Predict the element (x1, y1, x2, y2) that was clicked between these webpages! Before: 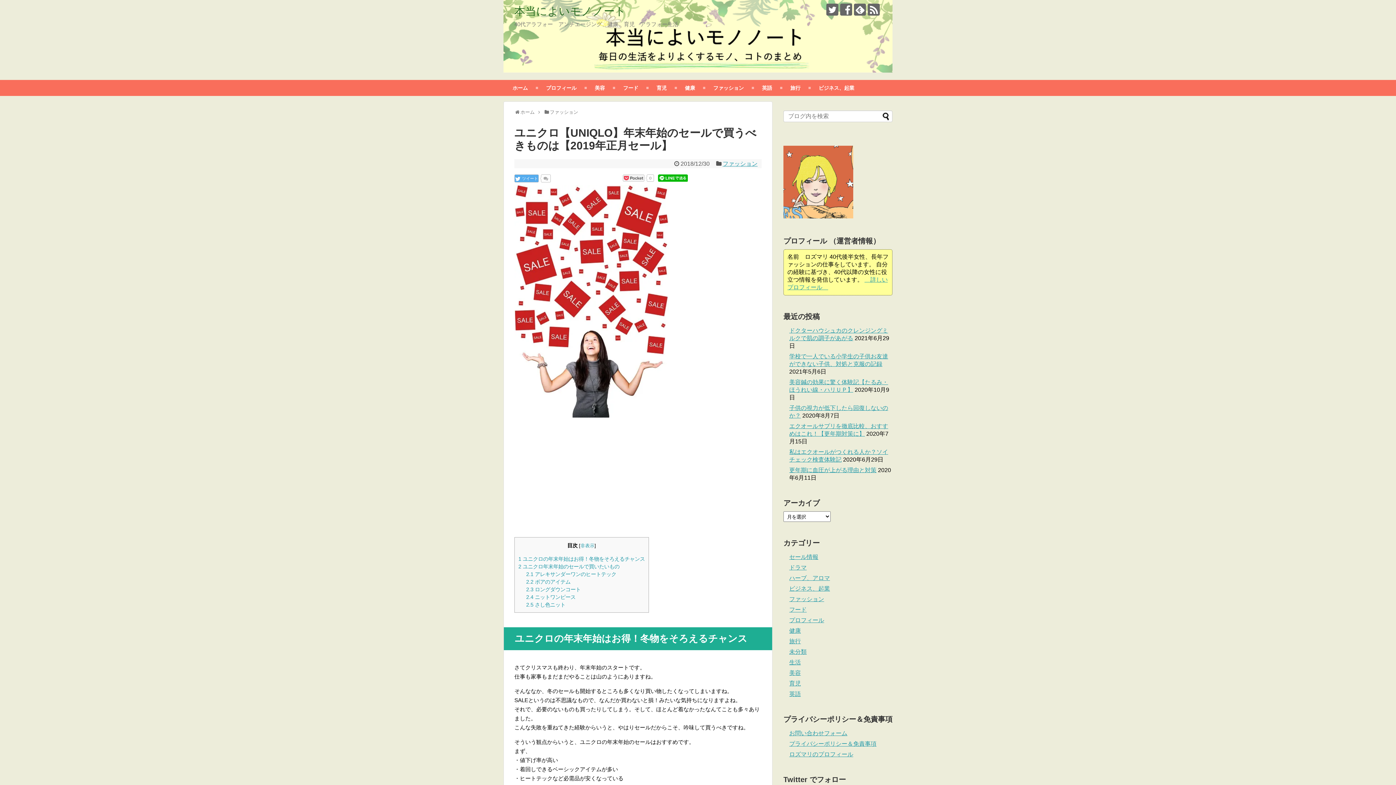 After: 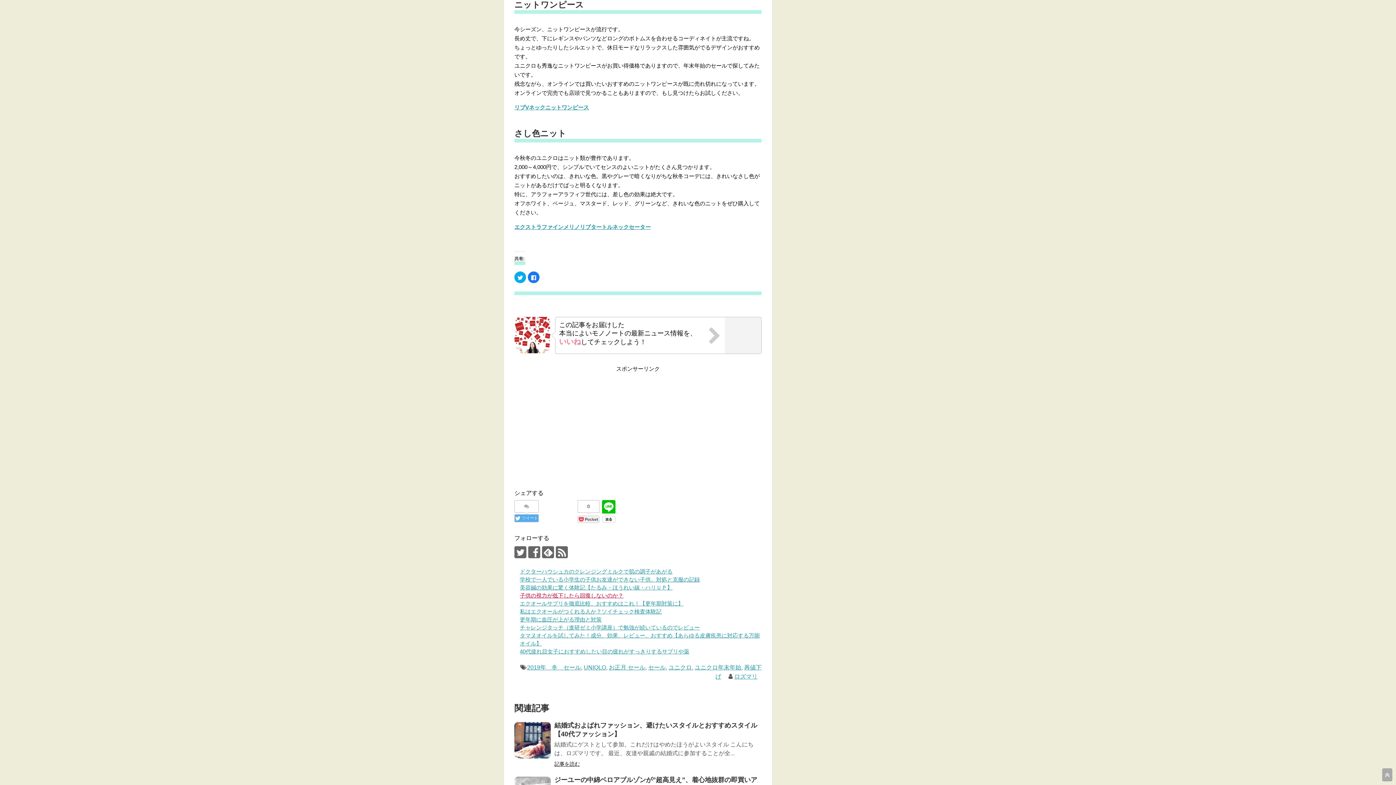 Action: bbox: (526, 594, 575, 600) label: 2.4 ニットワンピース